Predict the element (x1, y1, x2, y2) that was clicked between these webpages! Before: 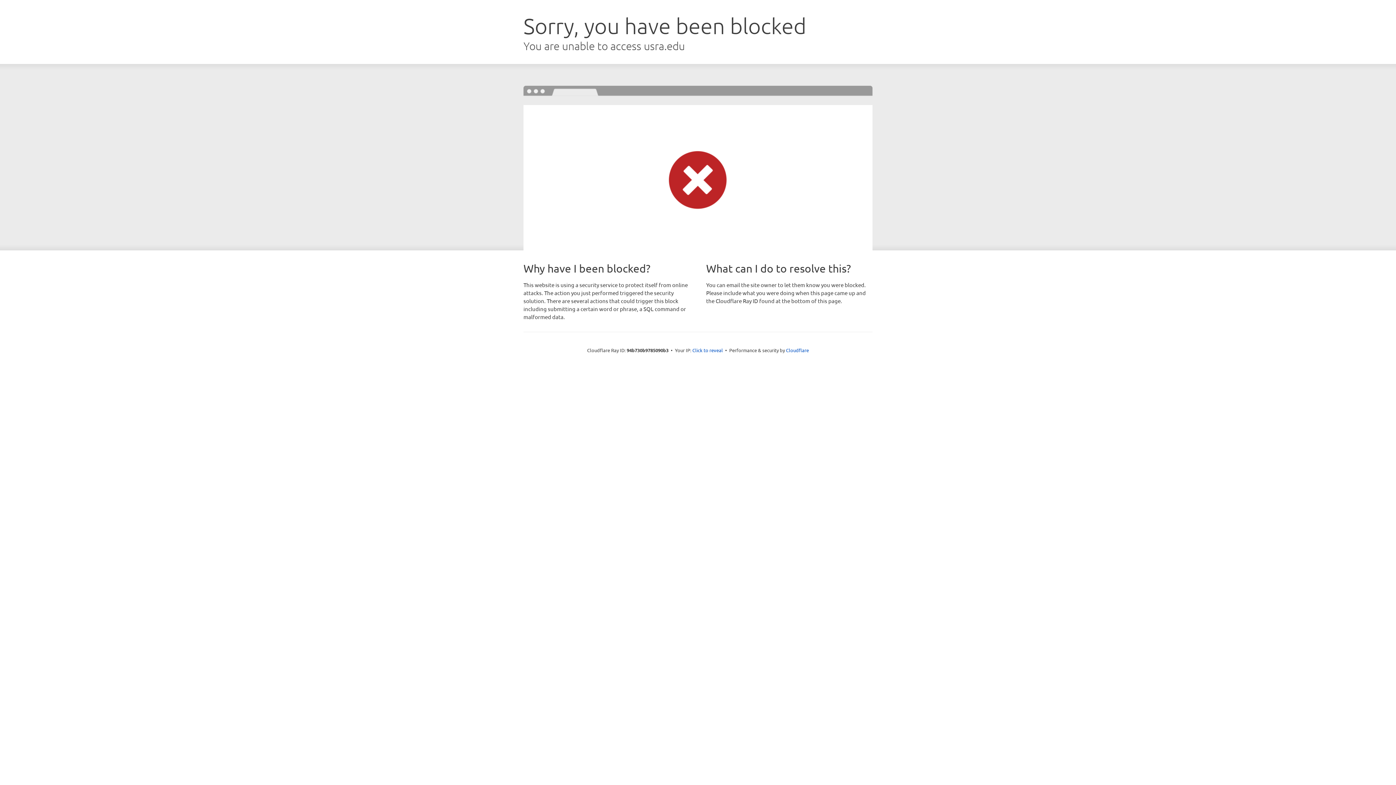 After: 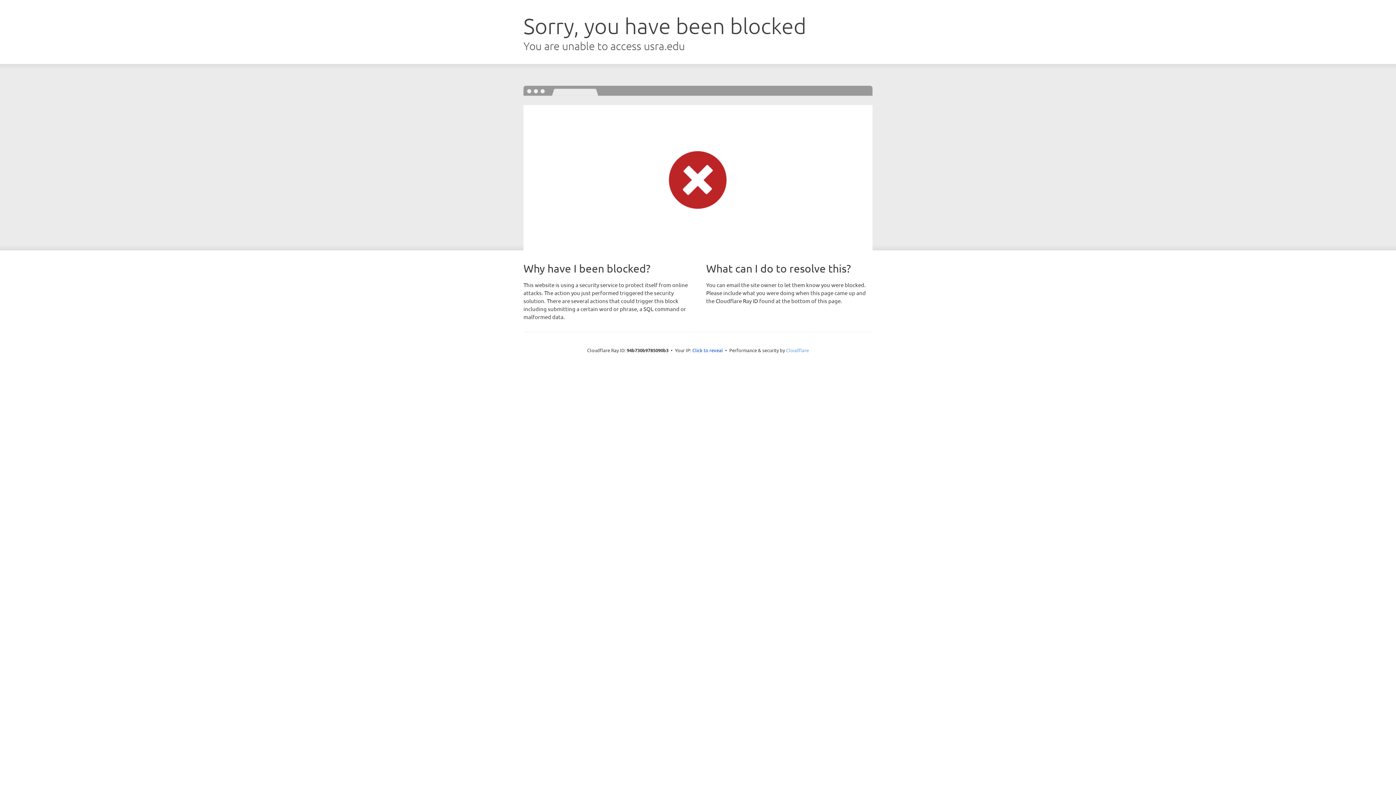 Action: label: Cloudflare bbox: (786, 347, 809, 353)